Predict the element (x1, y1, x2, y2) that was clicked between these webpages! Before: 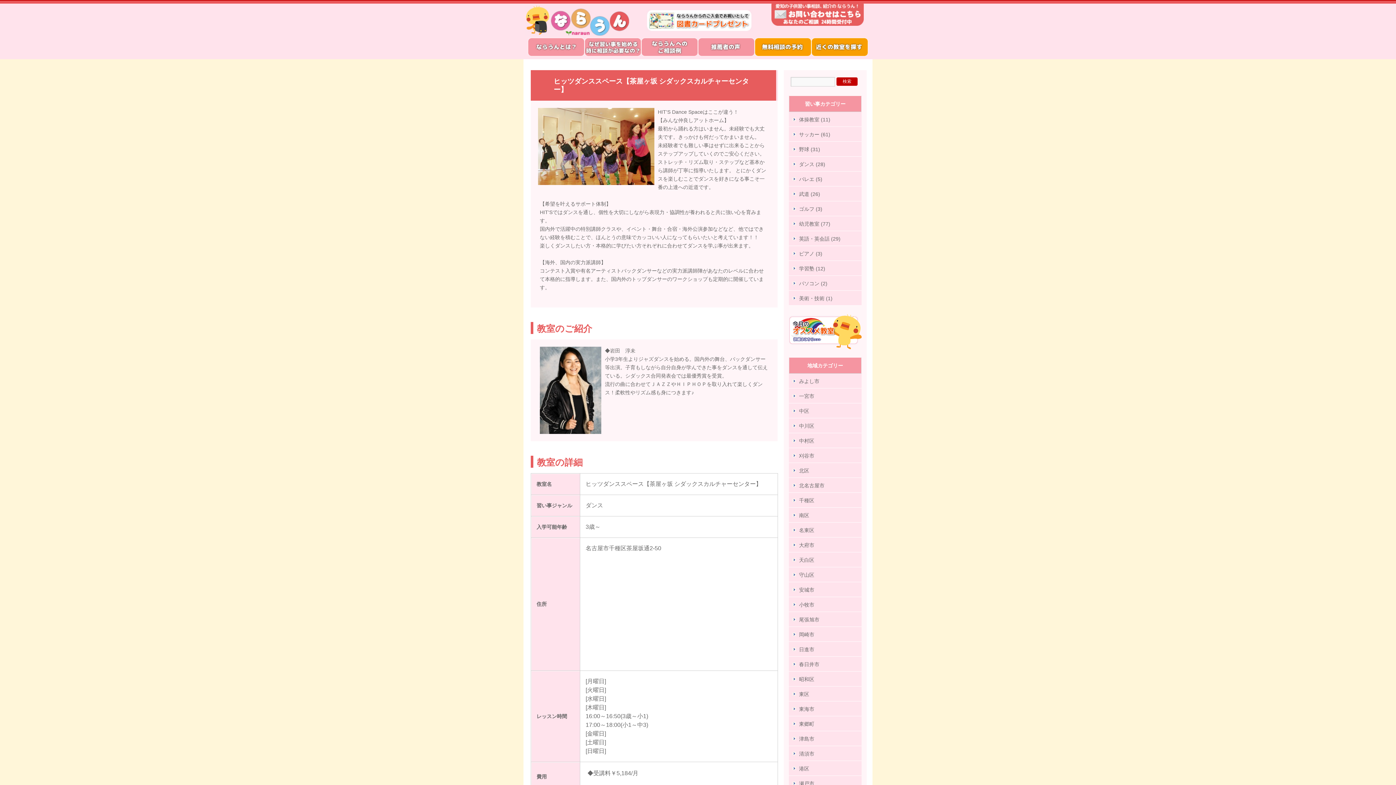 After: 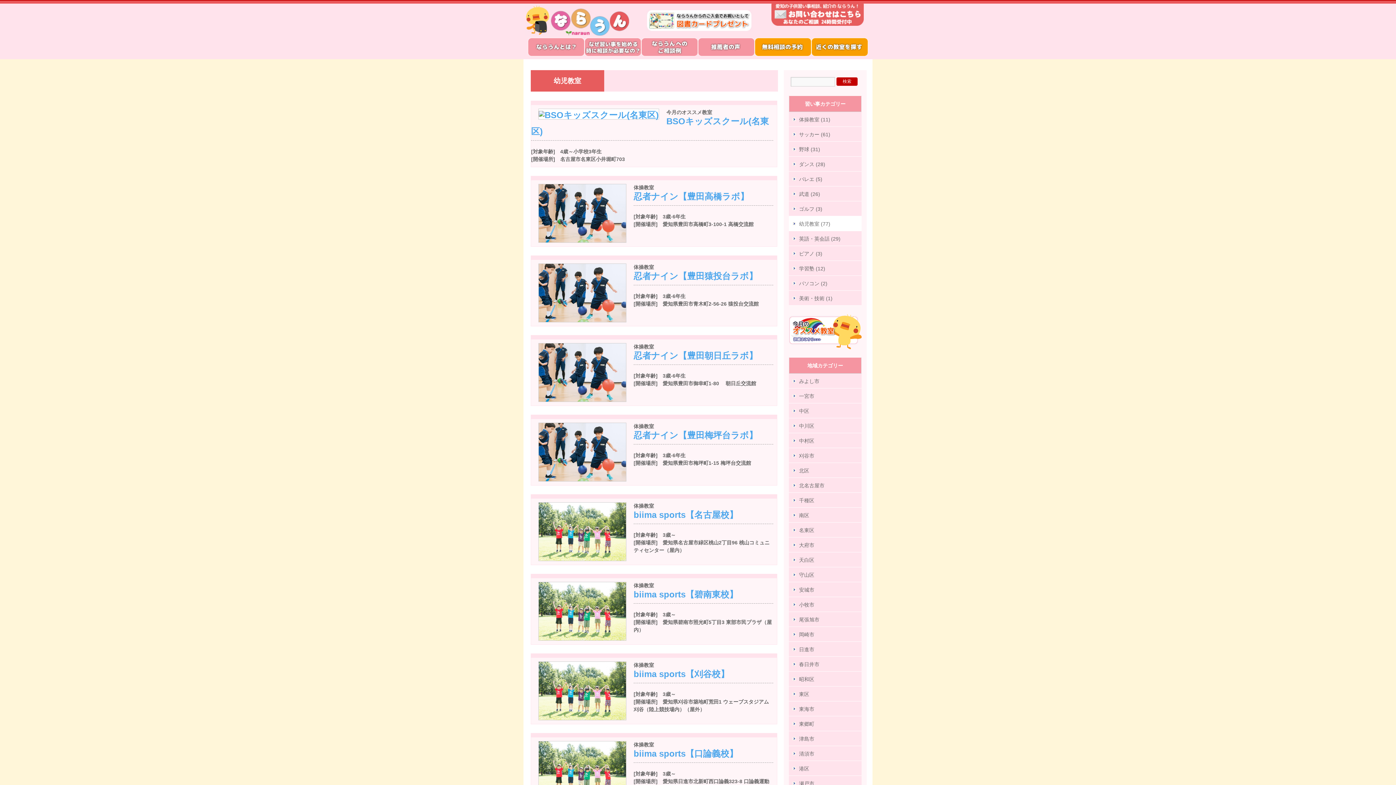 Action: label: 幼児教室 (77) bbox: (789, 216, 861, 230)